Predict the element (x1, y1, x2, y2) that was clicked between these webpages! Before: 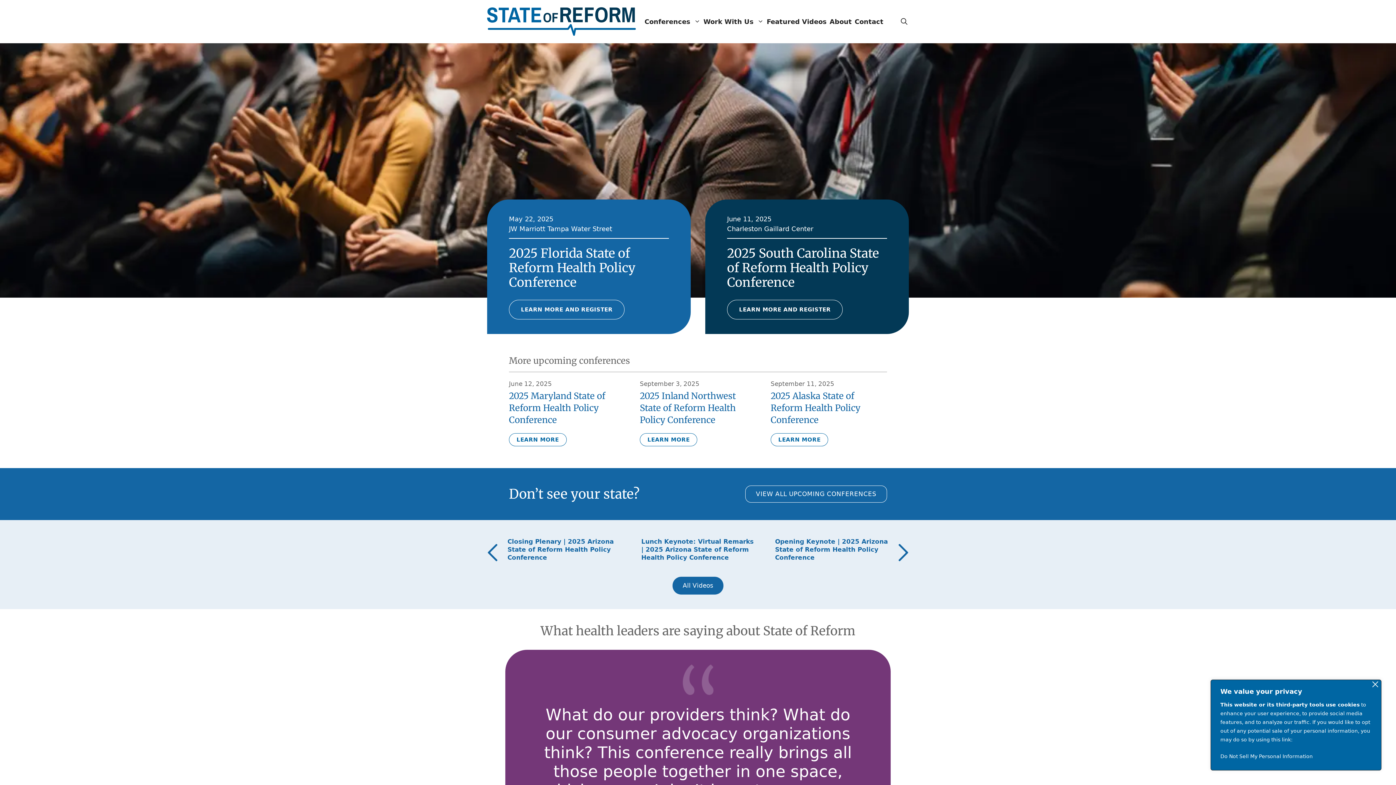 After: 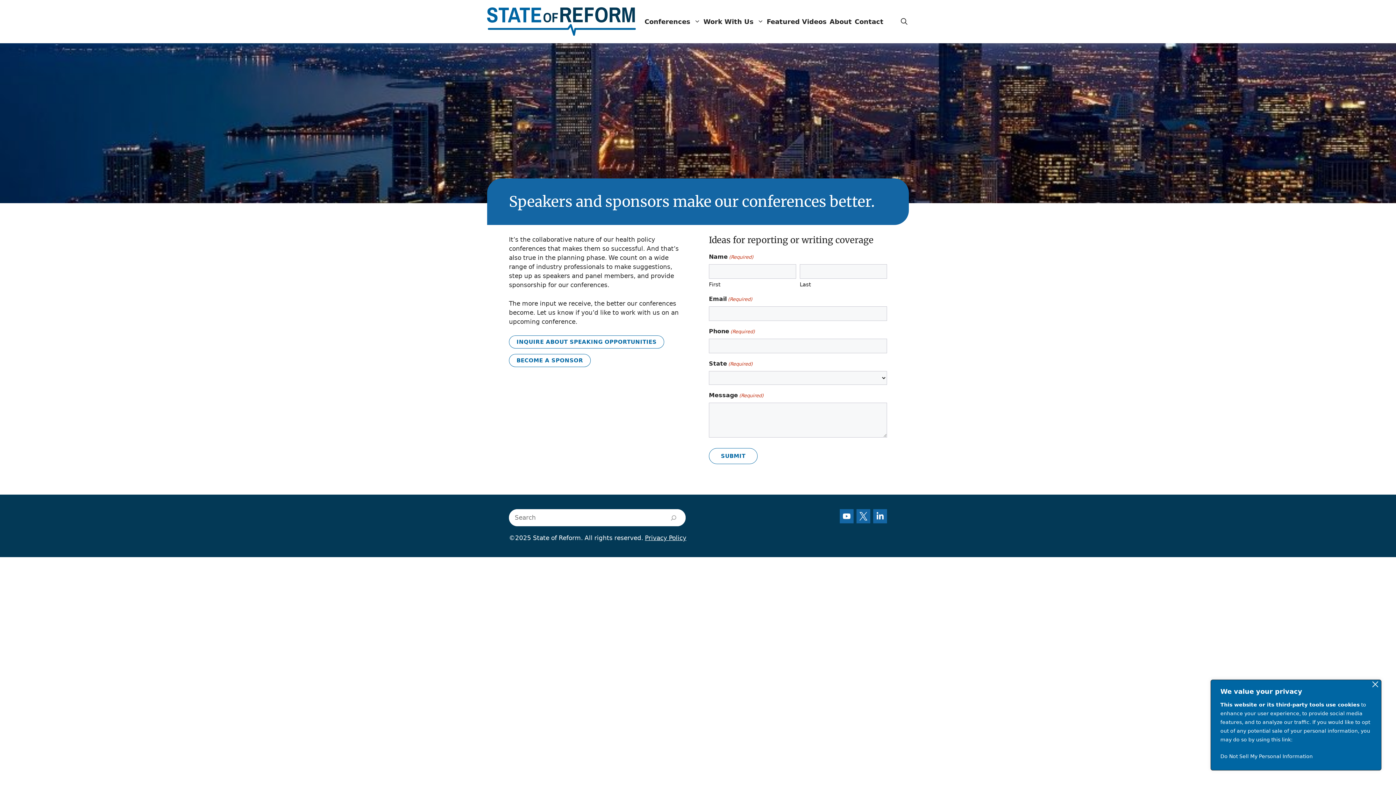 Action: label: Work With Us bbox: (702, 14, 765, 28)